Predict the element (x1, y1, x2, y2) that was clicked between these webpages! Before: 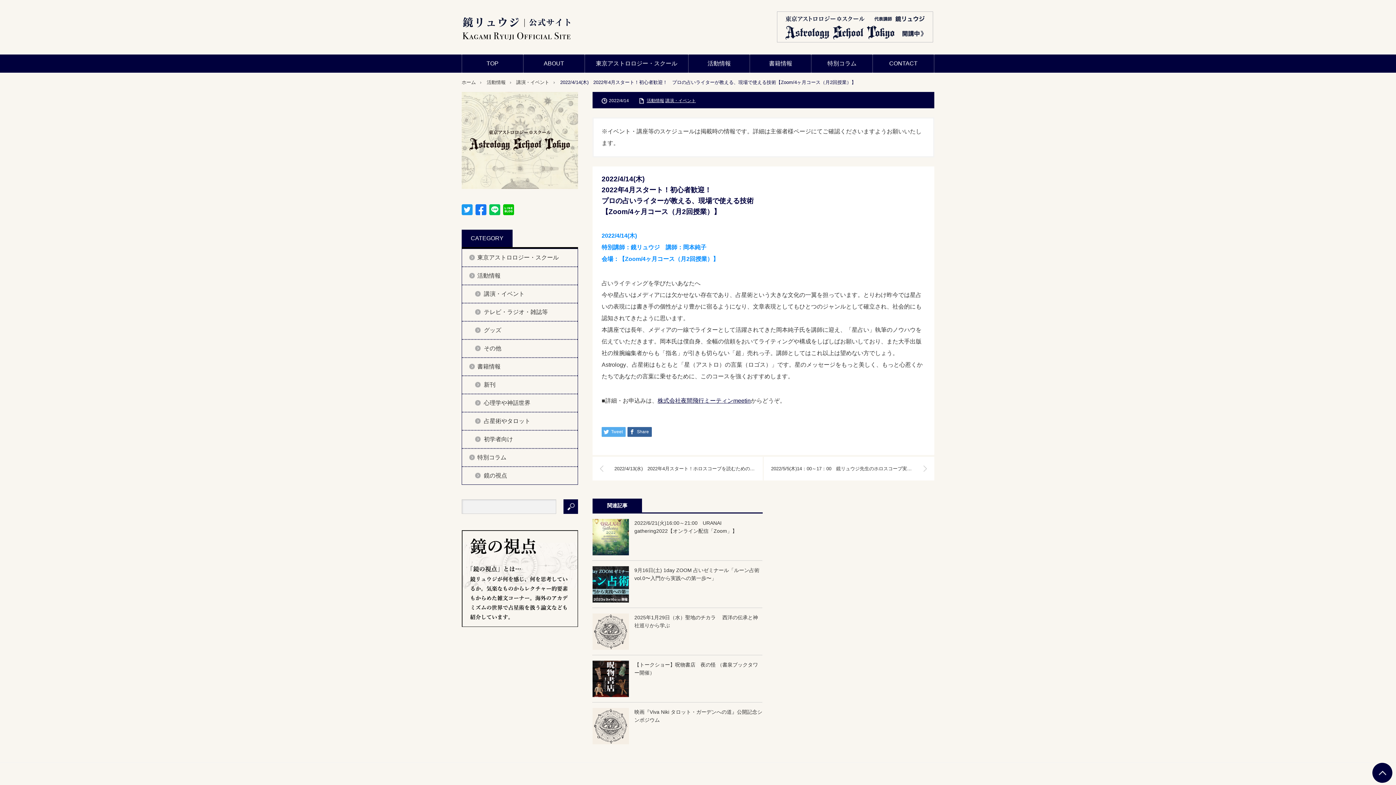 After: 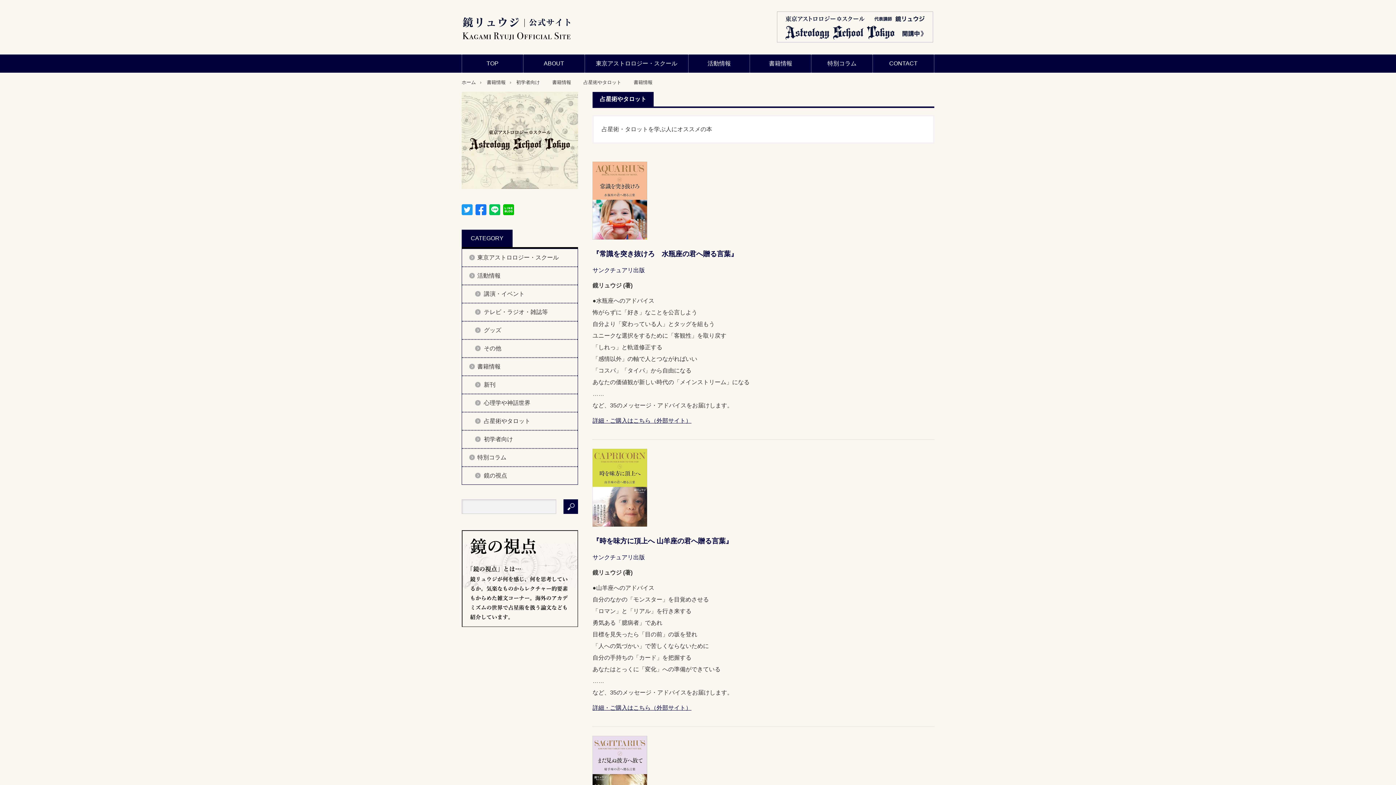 Action: label: 占星術やタロット bbox: (462, 412, 577, 430)